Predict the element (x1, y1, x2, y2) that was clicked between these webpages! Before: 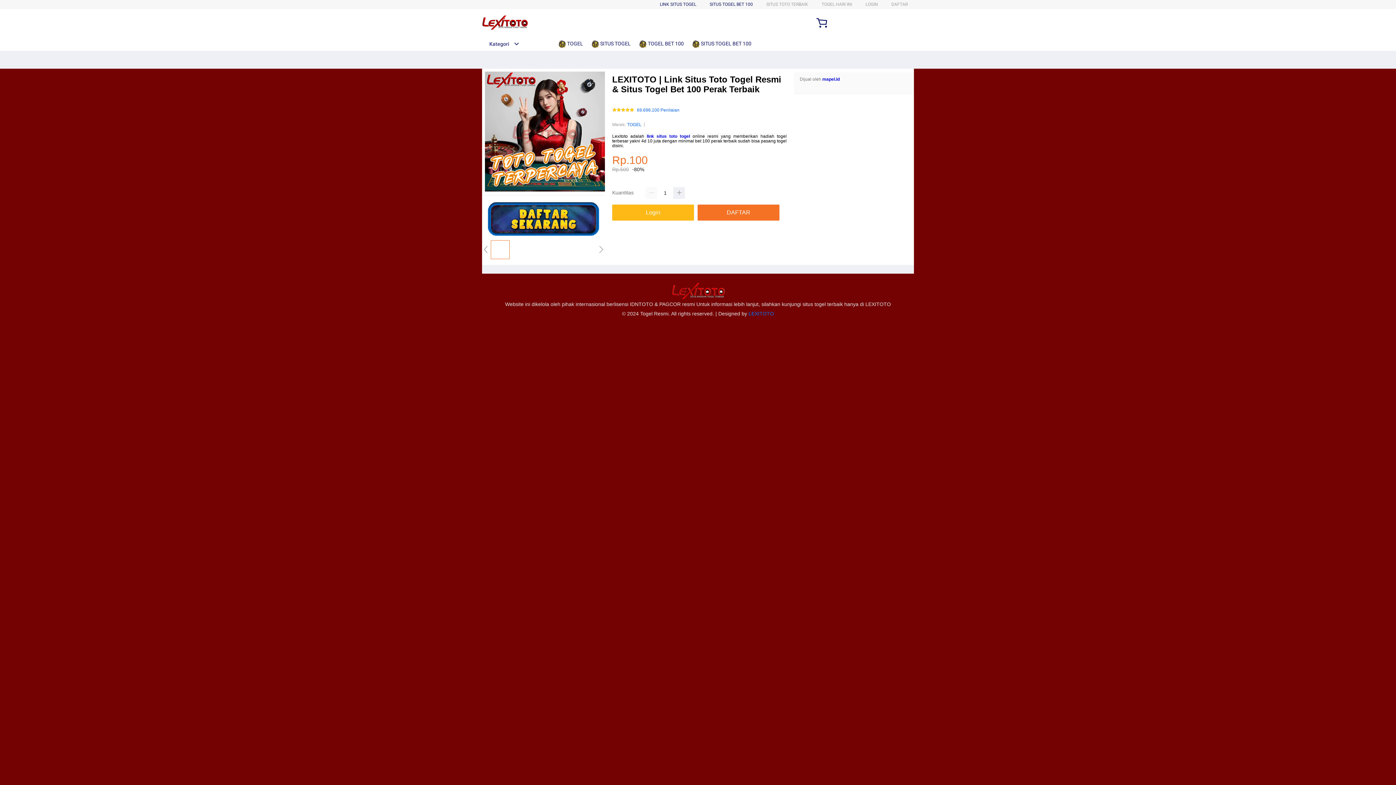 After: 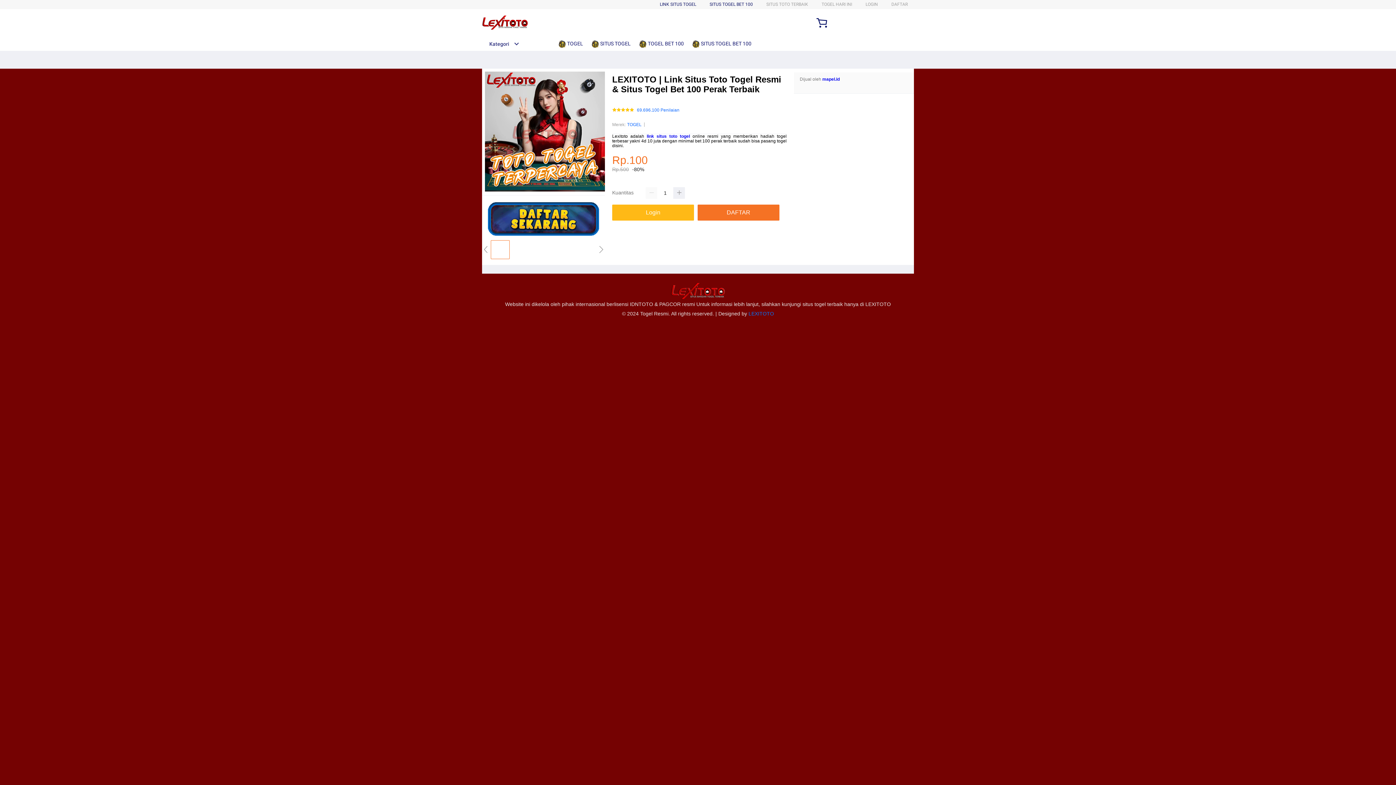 Action: bbox: (482, 235, 605, 240)